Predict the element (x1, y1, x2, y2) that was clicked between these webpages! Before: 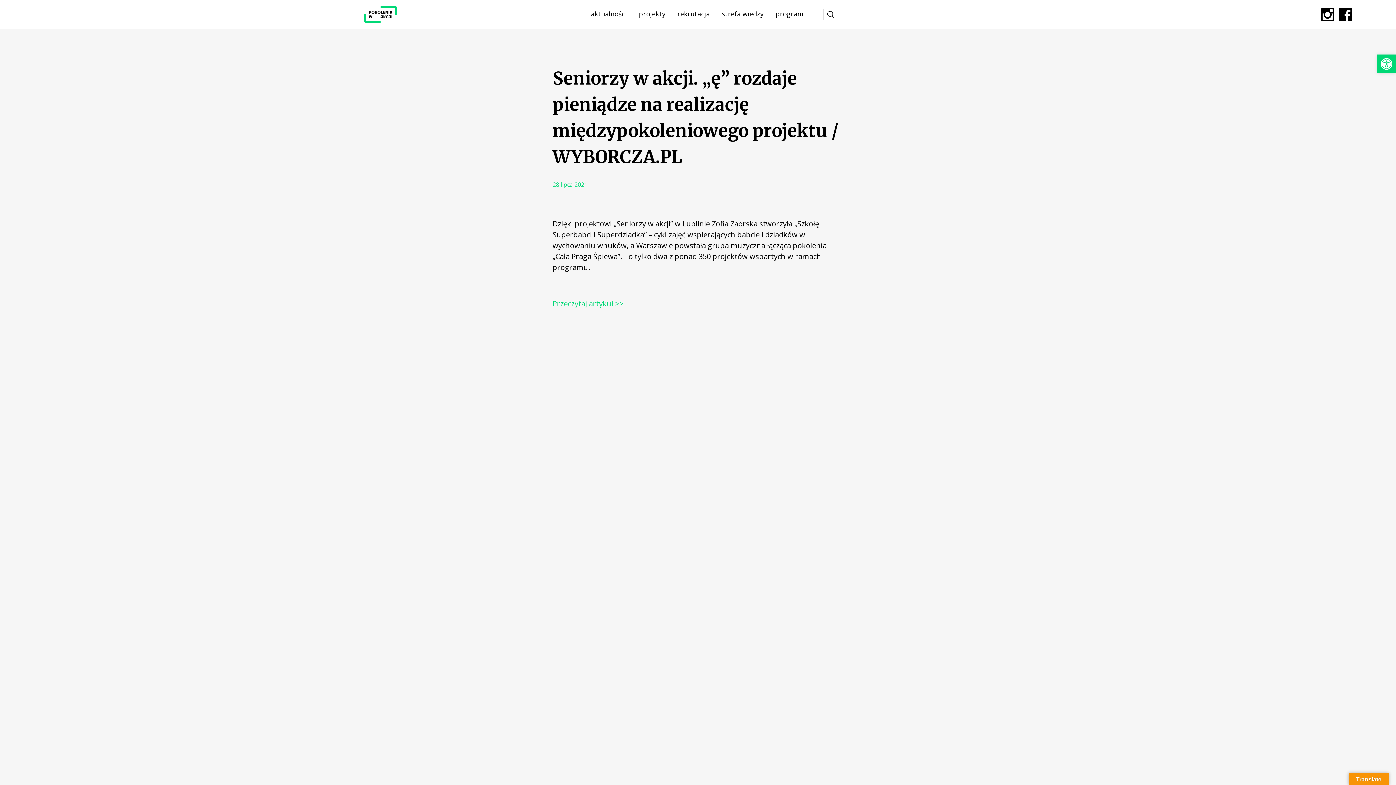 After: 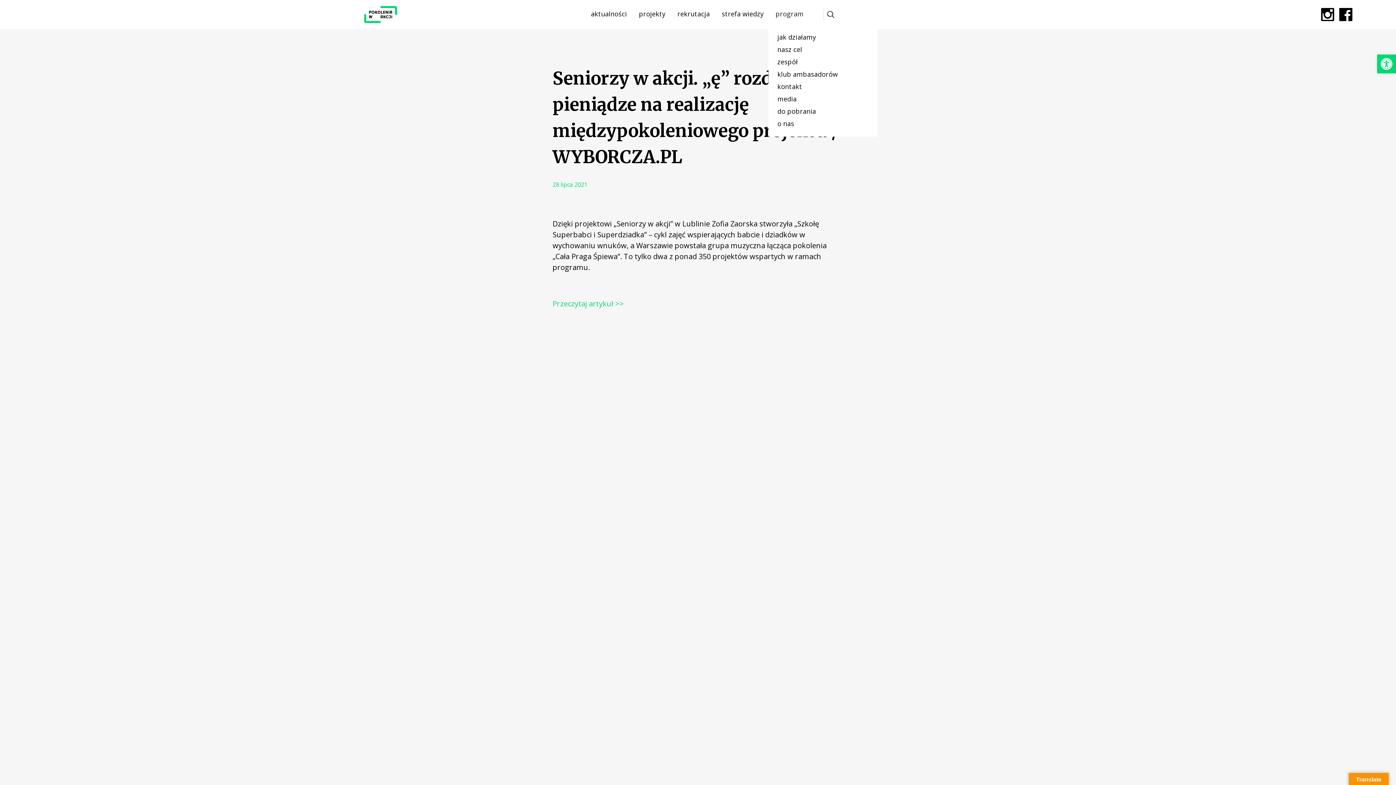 Action: label: program bbox: (775, 9, 803, 18)